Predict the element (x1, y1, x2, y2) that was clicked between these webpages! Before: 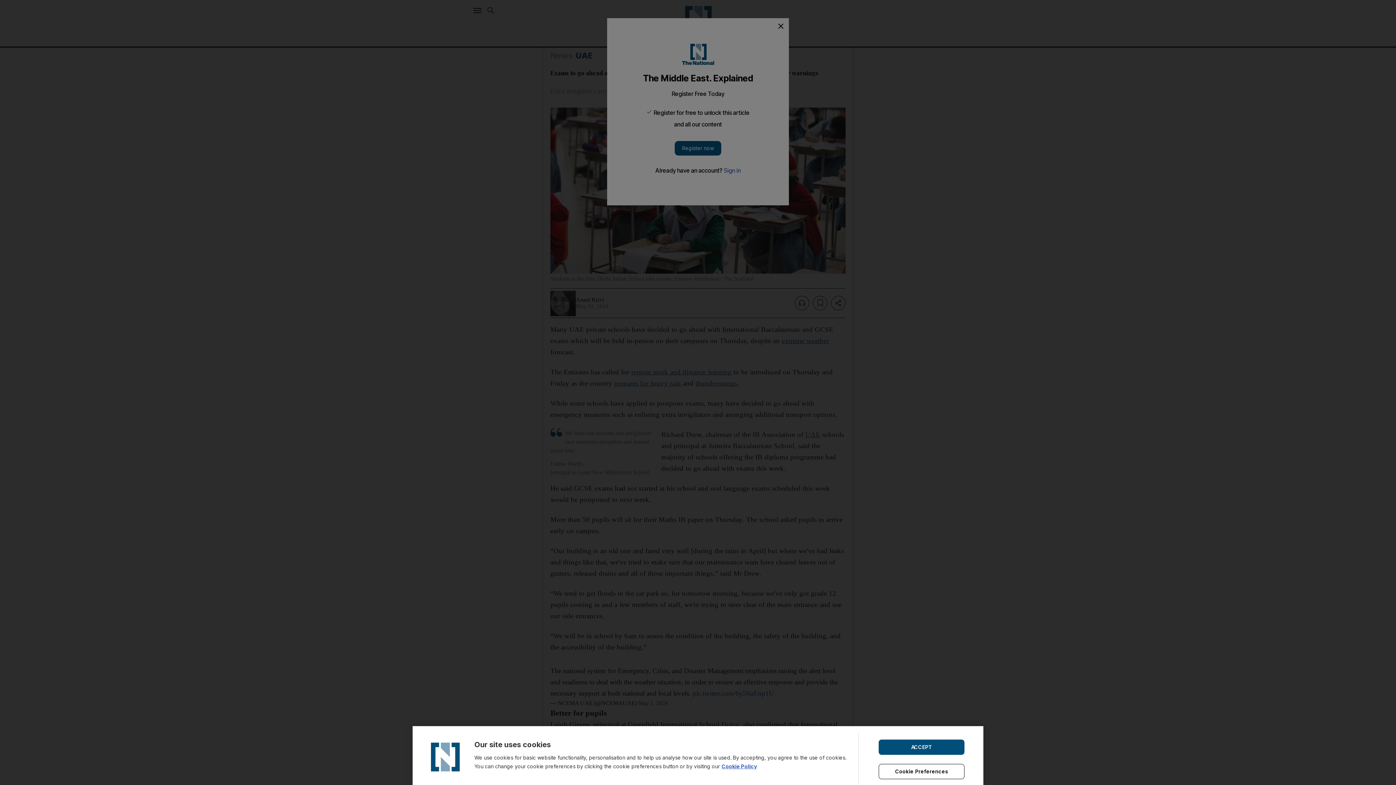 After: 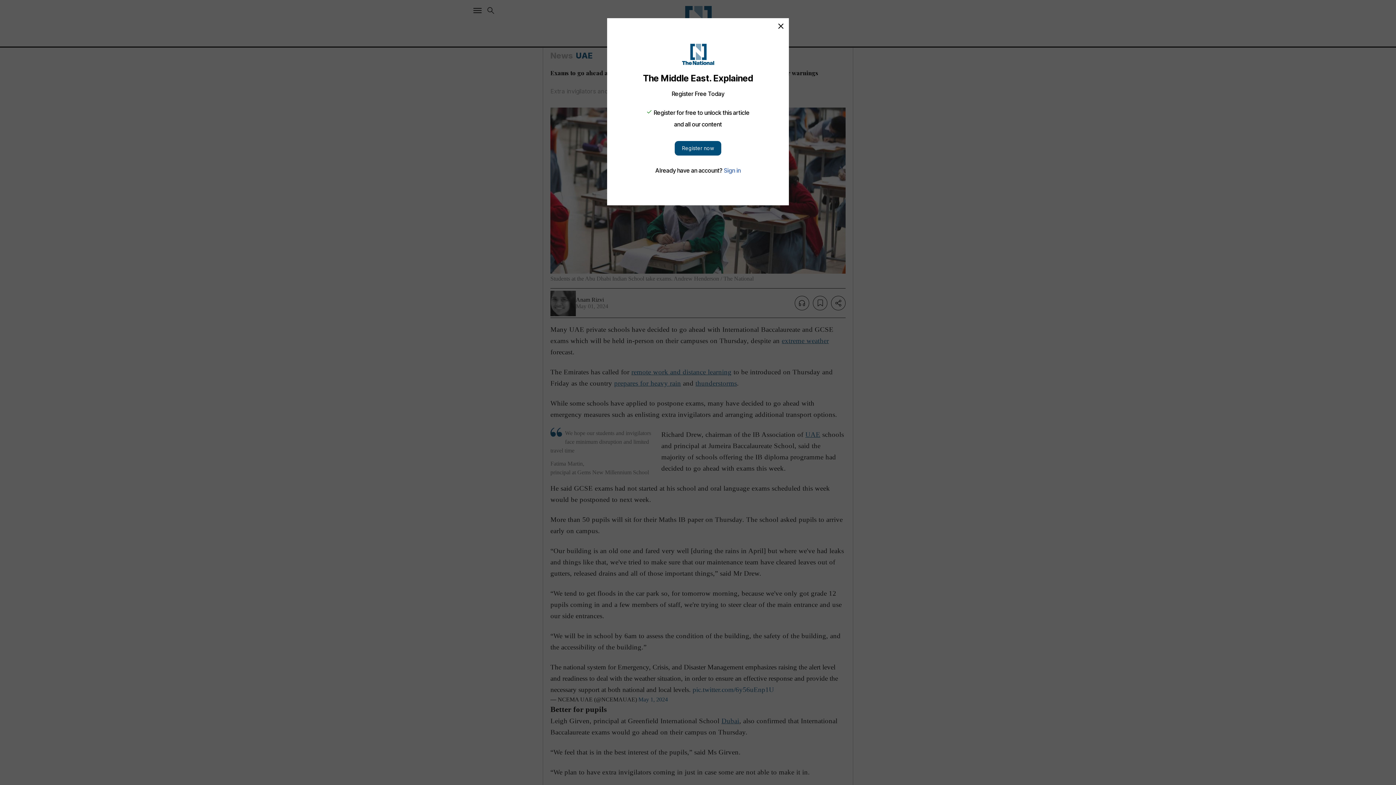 Action: label: ACCEPT bbox: (878, 739, 964, 755)